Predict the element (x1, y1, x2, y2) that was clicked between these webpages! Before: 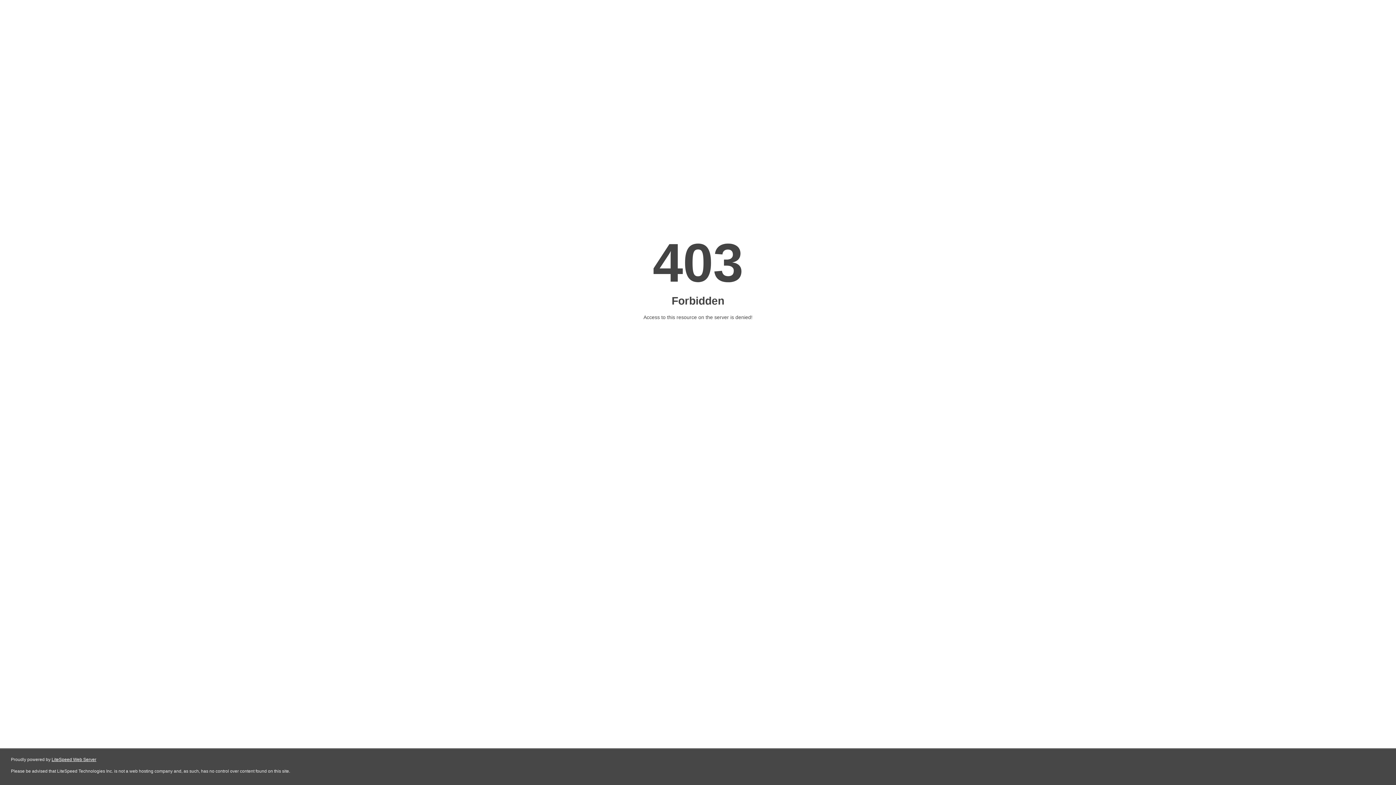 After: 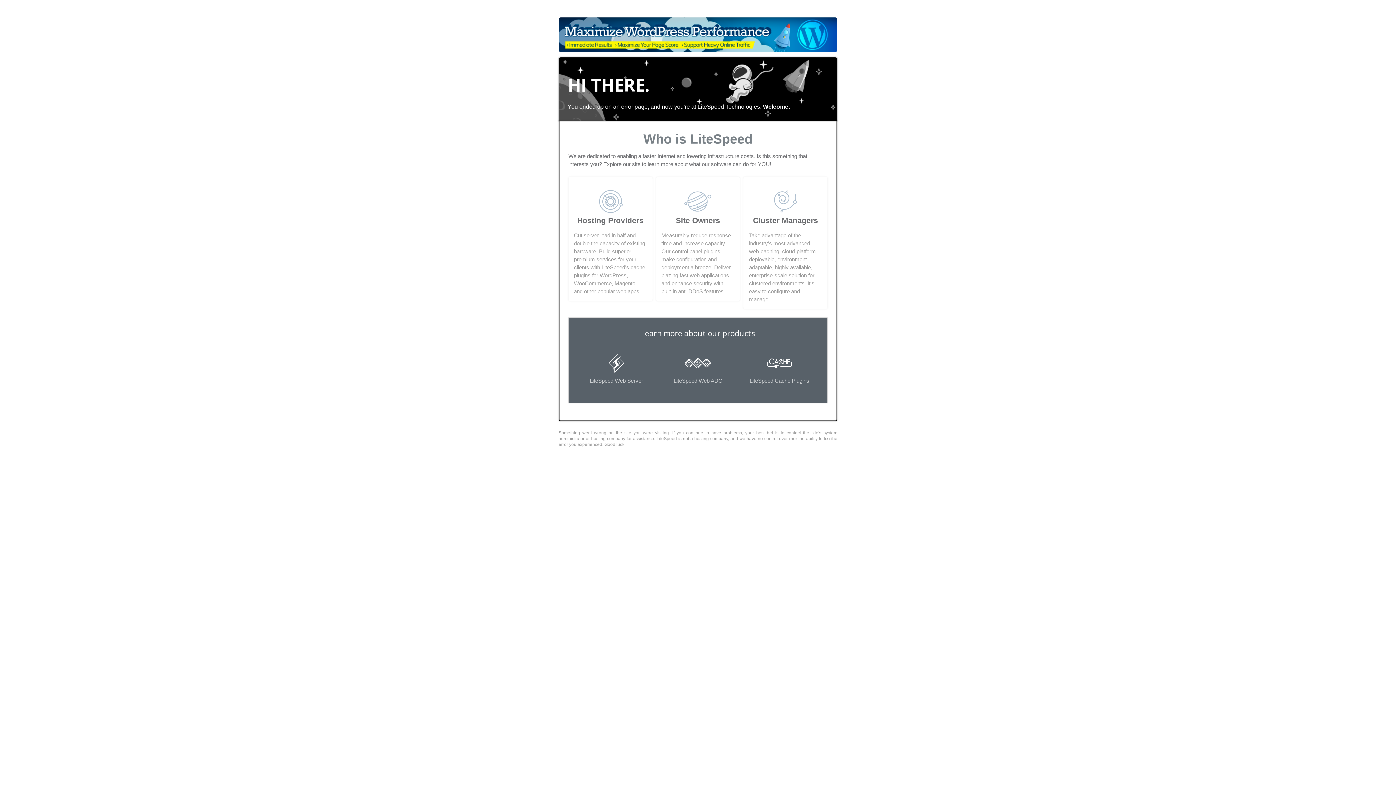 Action: bbox: (51, 757, 96, 762) label: LiteSpeed Web Server